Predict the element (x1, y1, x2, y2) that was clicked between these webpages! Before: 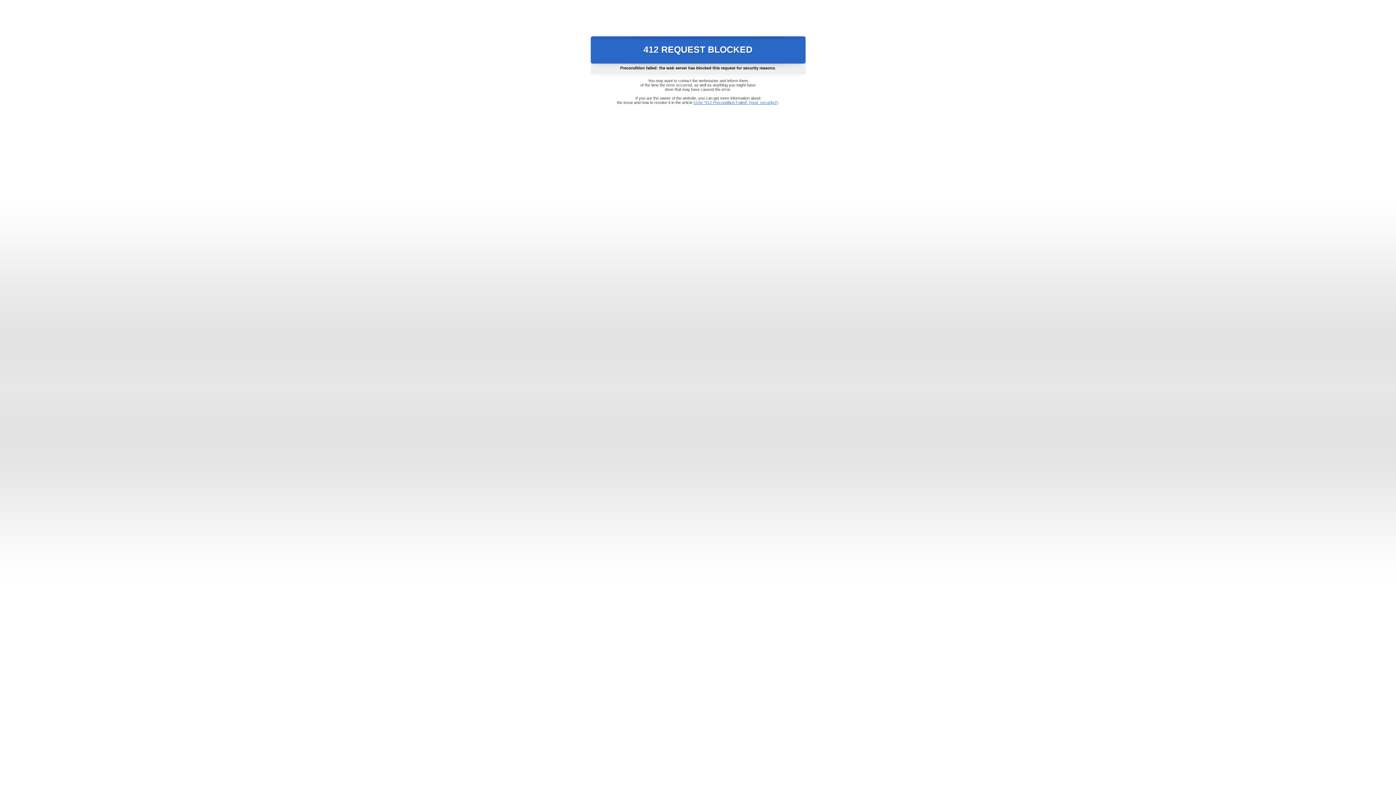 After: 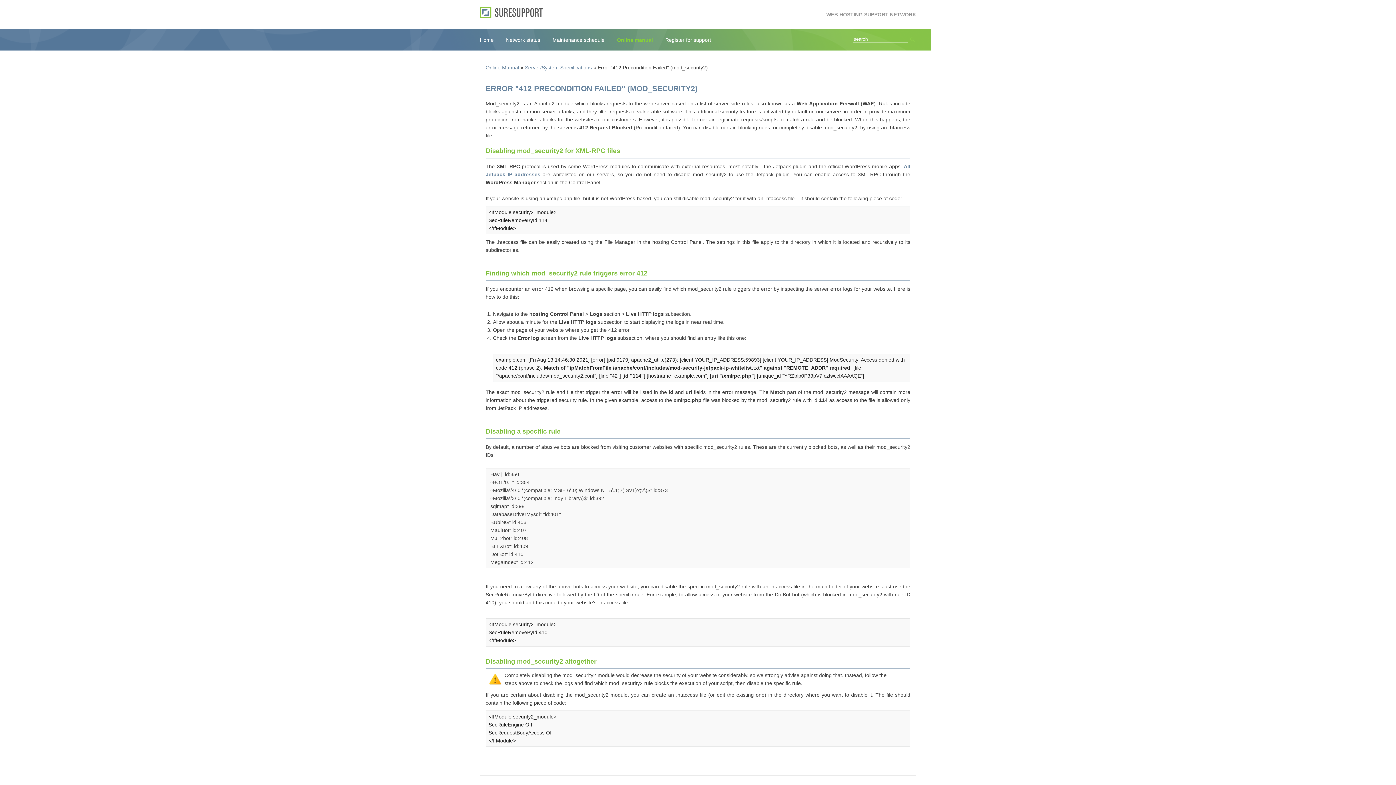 Action: bbox: (693, 100, 778, 104) label: Error "412 Precondition Failed" (mod_security2)